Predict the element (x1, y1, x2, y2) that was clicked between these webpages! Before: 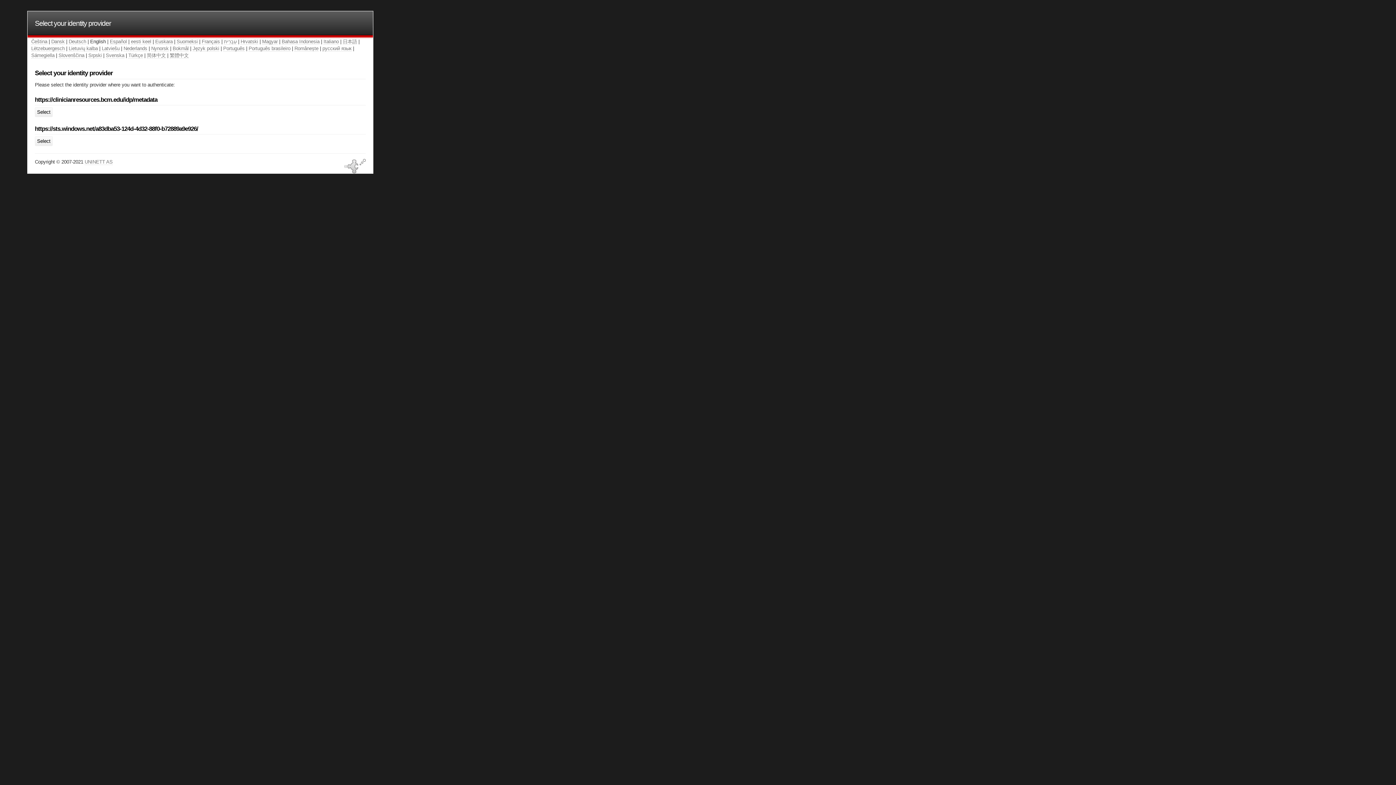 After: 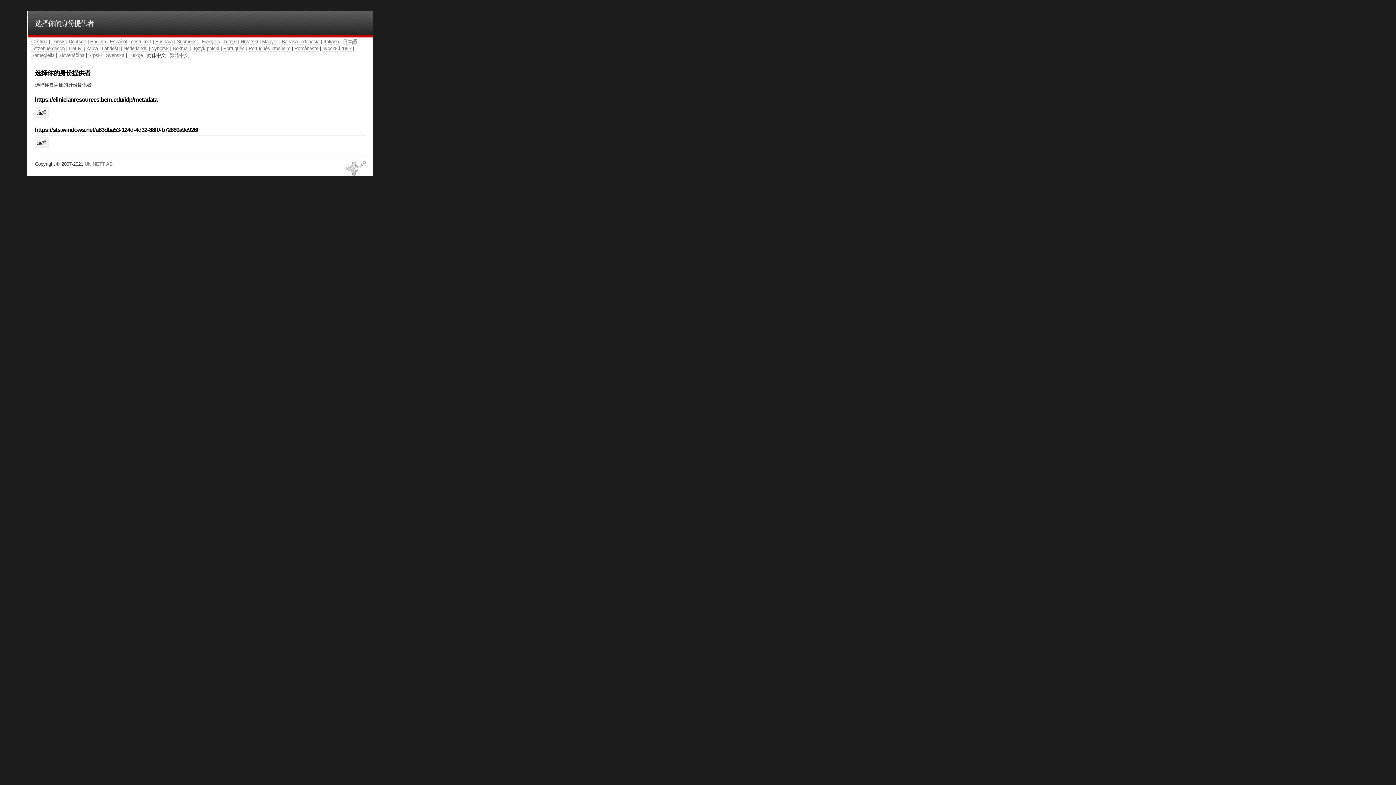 Action: label: 简体中文 bbox: (146, 52, 165, 58)